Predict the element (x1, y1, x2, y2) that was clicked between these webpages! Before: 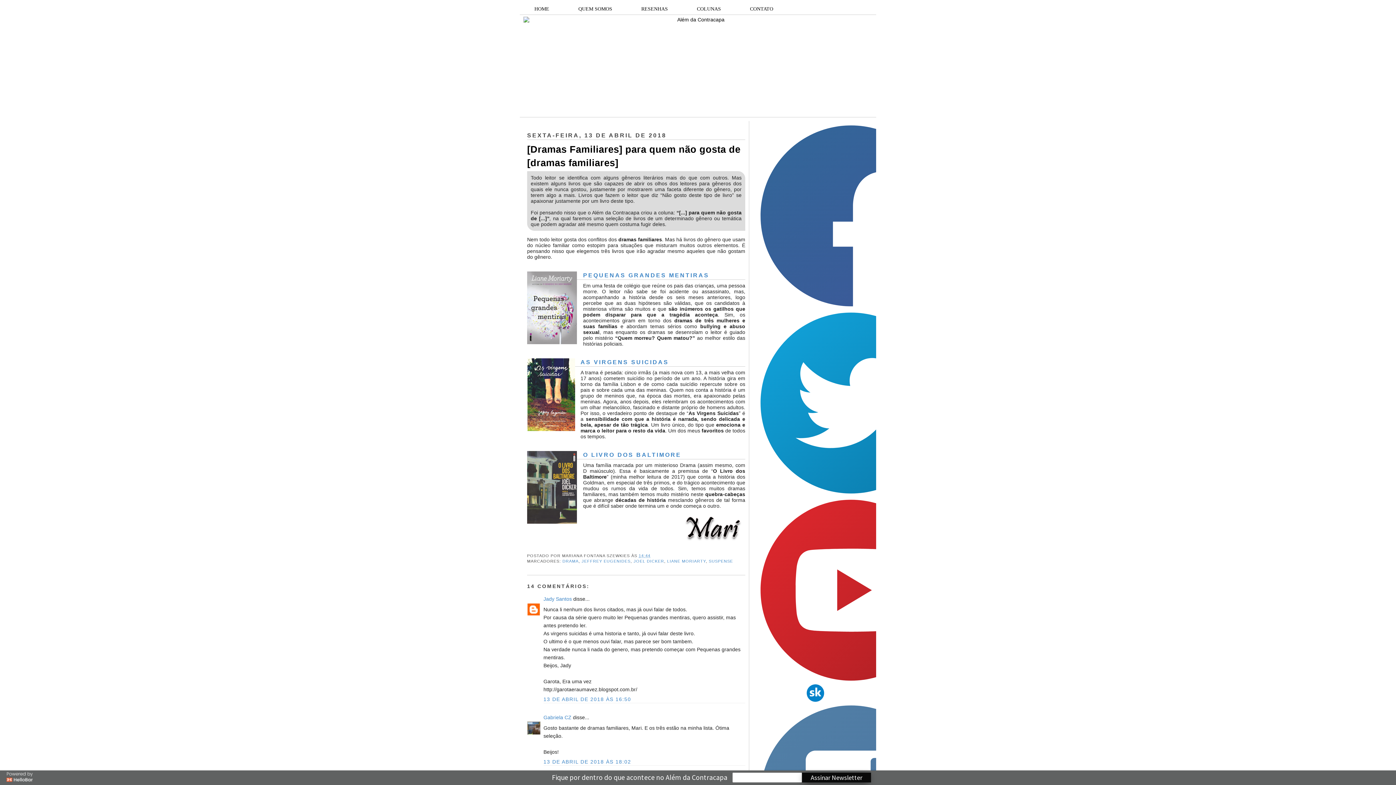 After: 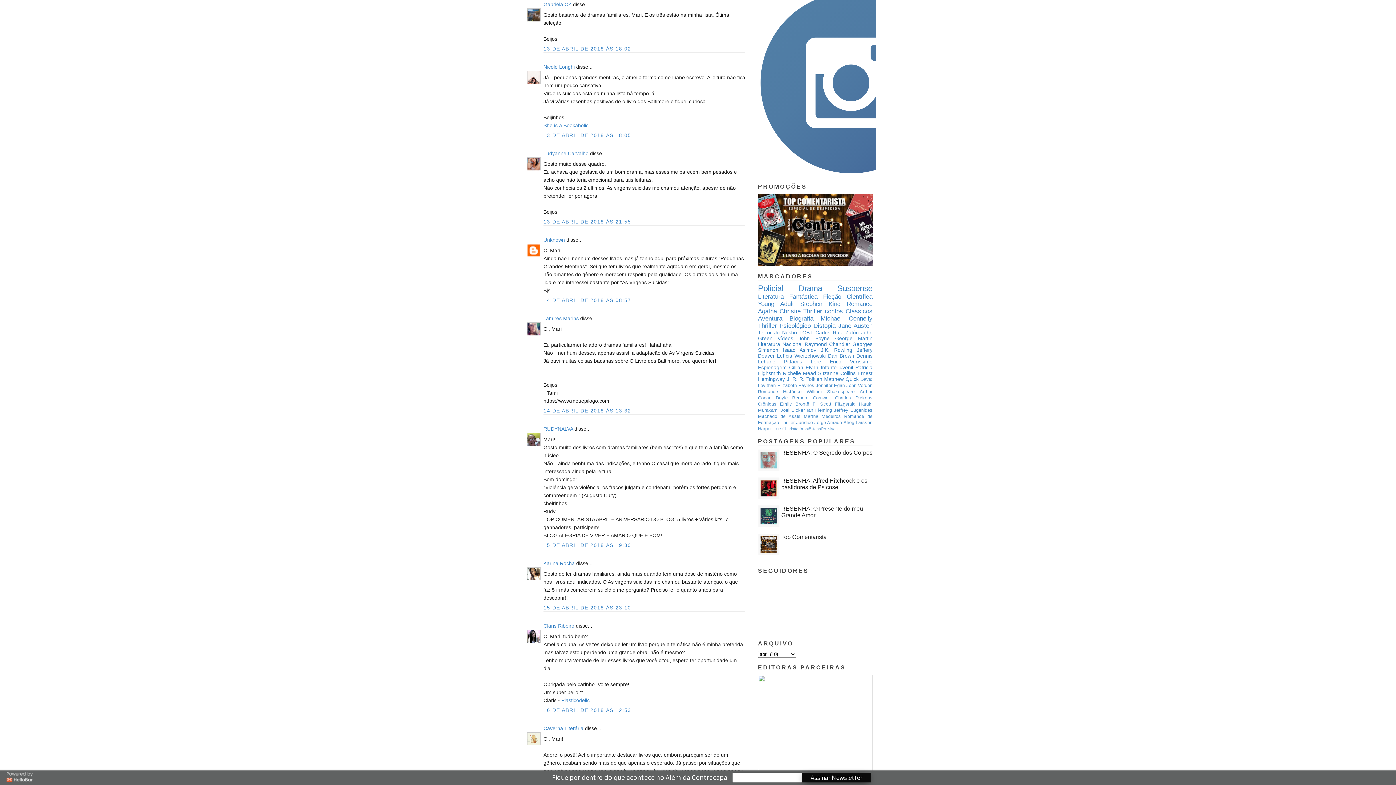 Action: bbox: (543, 759, 631, 764) label: 13 DE ABRIL DE 2018 ÀS 18:02